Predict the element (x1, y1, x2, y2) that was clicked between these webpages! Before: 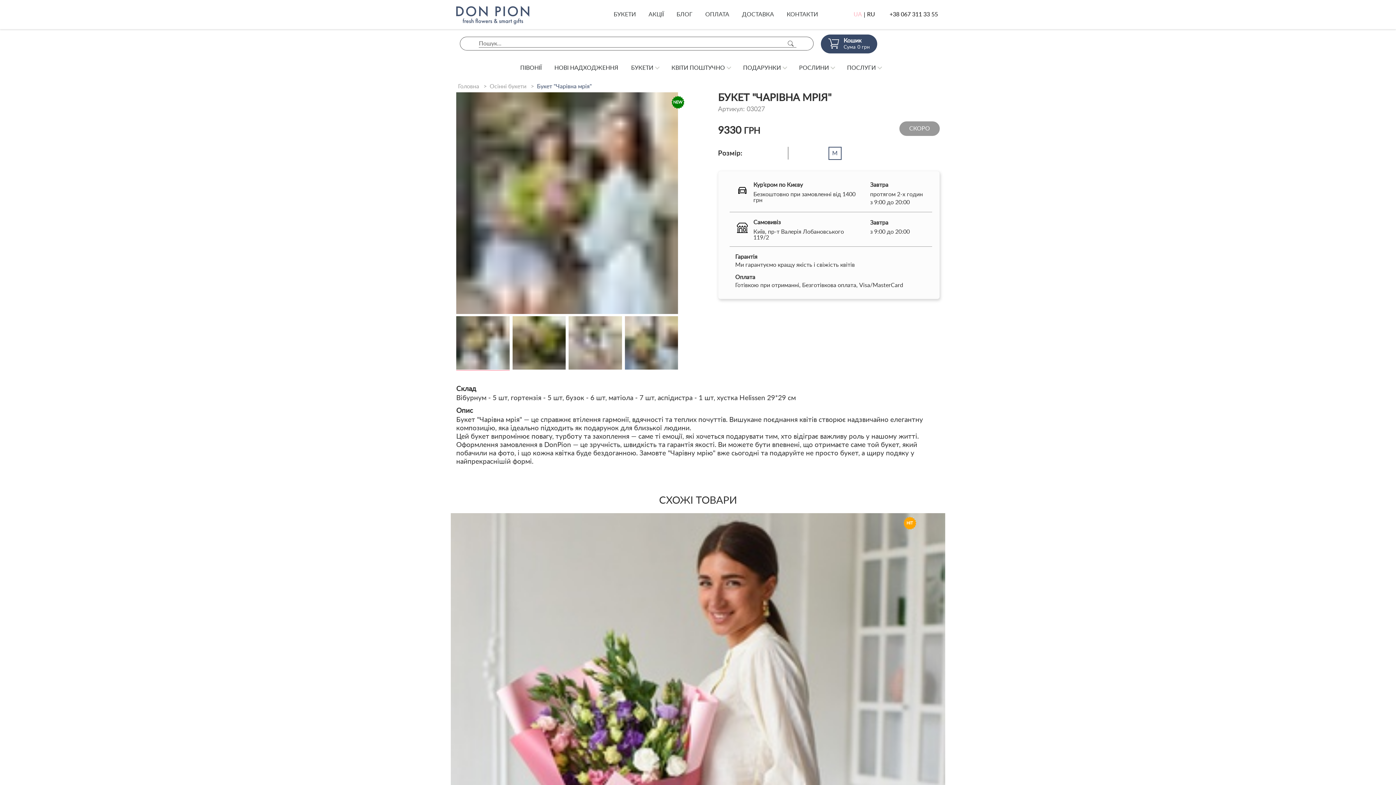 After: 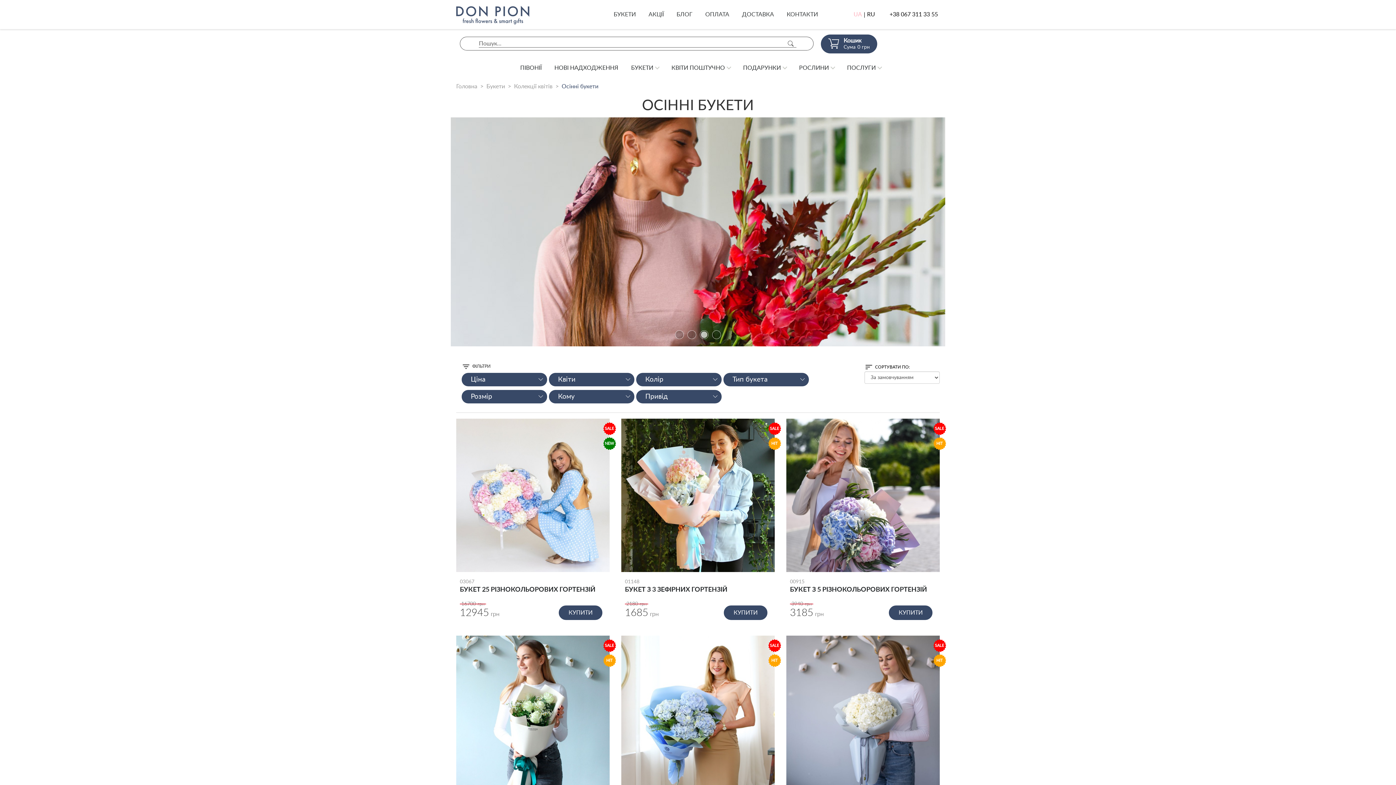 Action: label: Осінні букети bbox: (489, 83, 526, 89)